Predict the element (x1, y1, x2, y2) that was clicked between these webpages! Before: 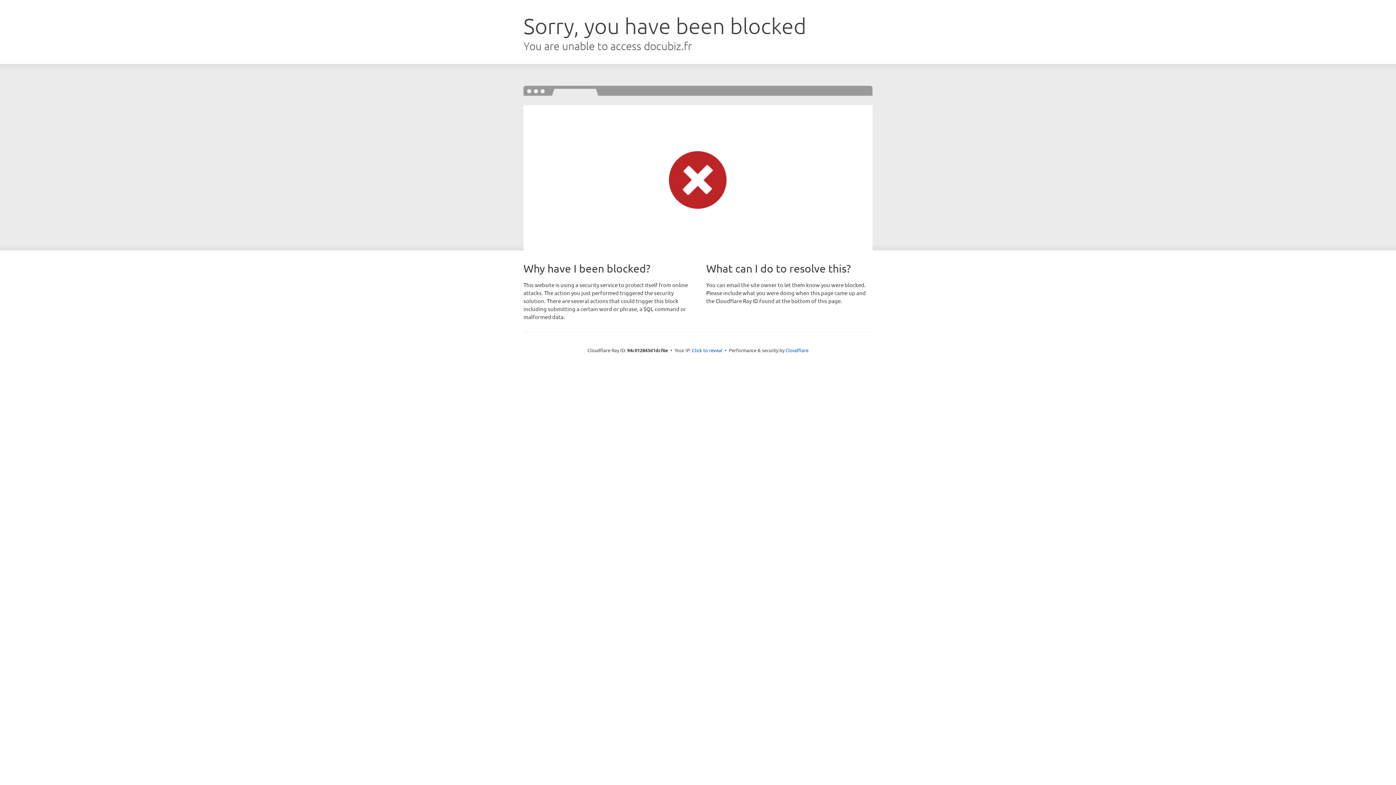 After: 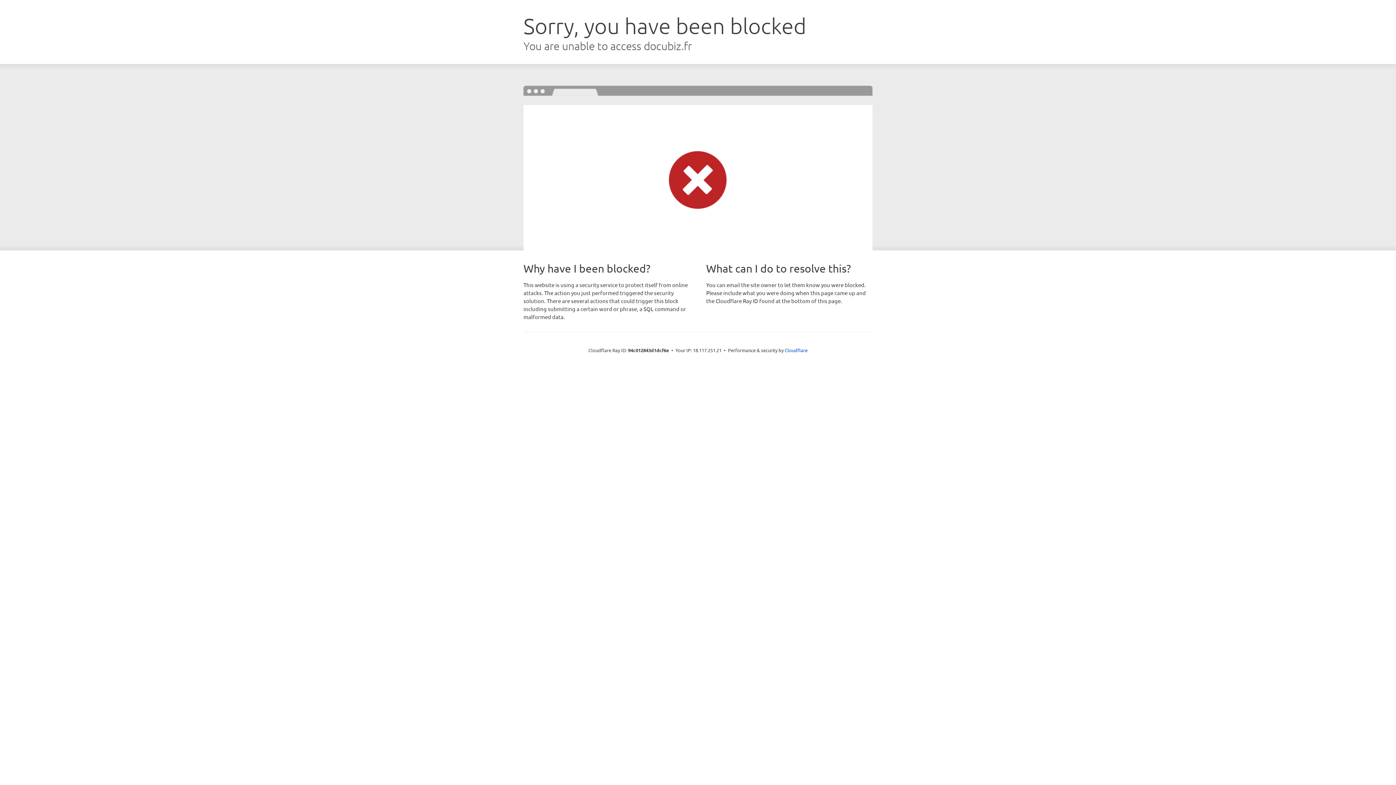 Action: bbox: (692, 346, 722, 353) label: Click to reveal